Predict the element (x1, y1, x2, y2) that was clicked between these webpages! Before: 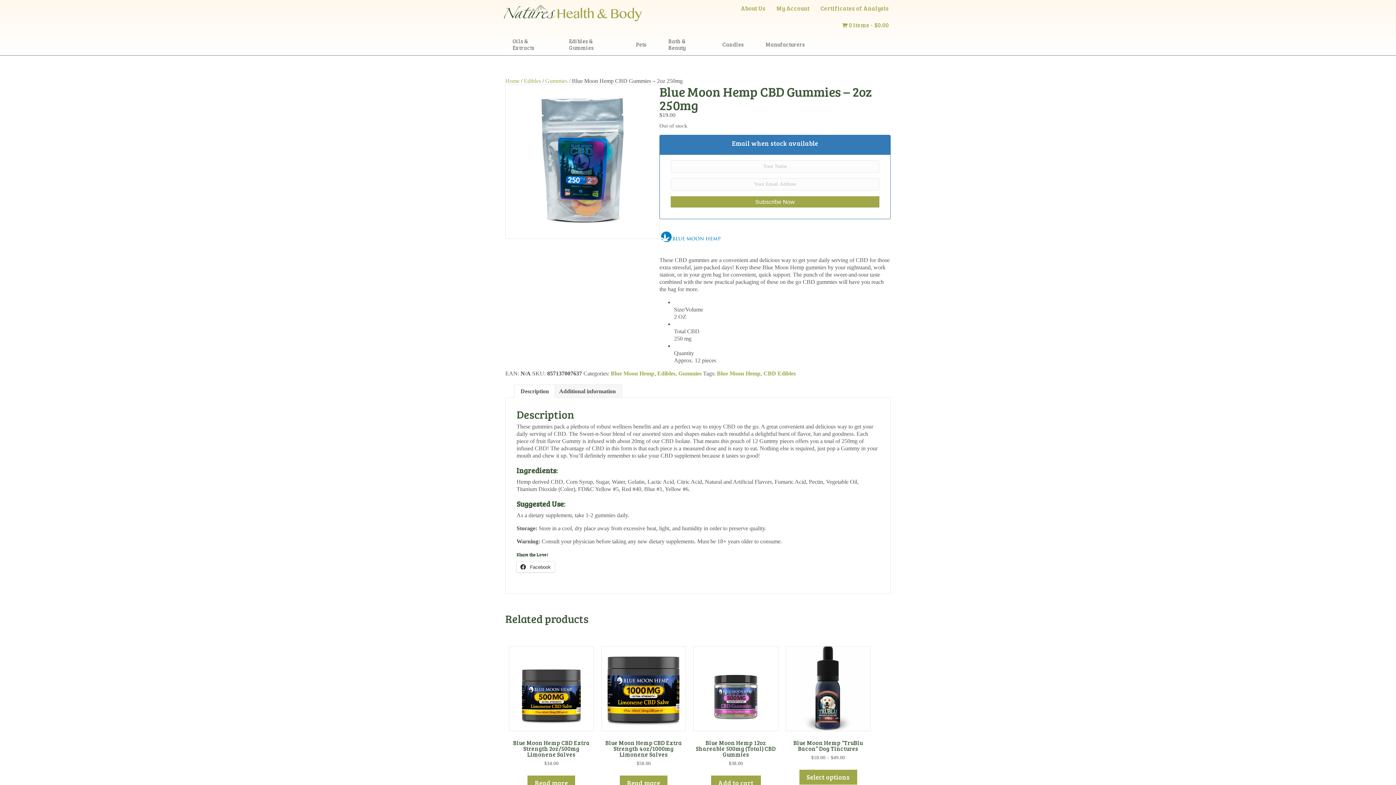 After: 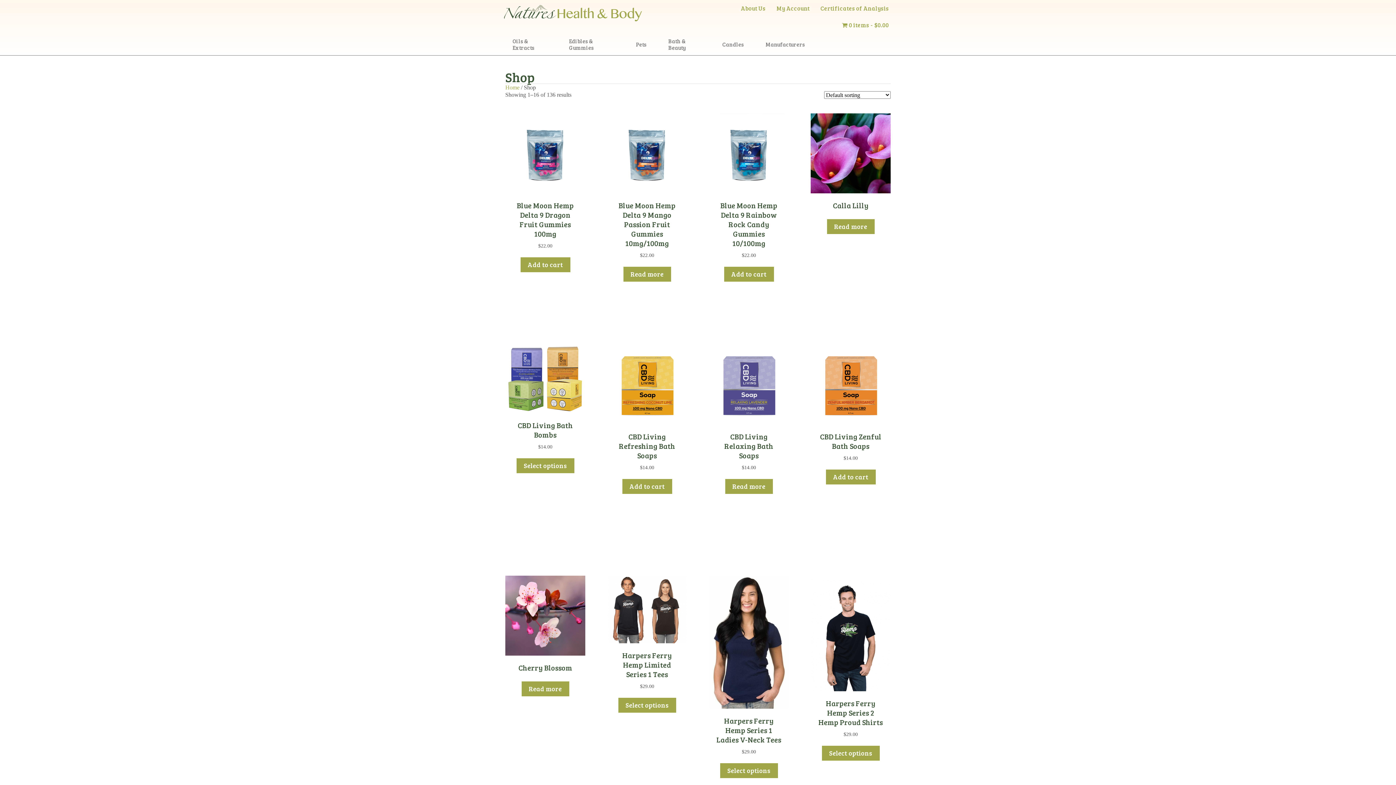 Action: bbox: (838, 18, 892, 31) label: 0 items$0.00